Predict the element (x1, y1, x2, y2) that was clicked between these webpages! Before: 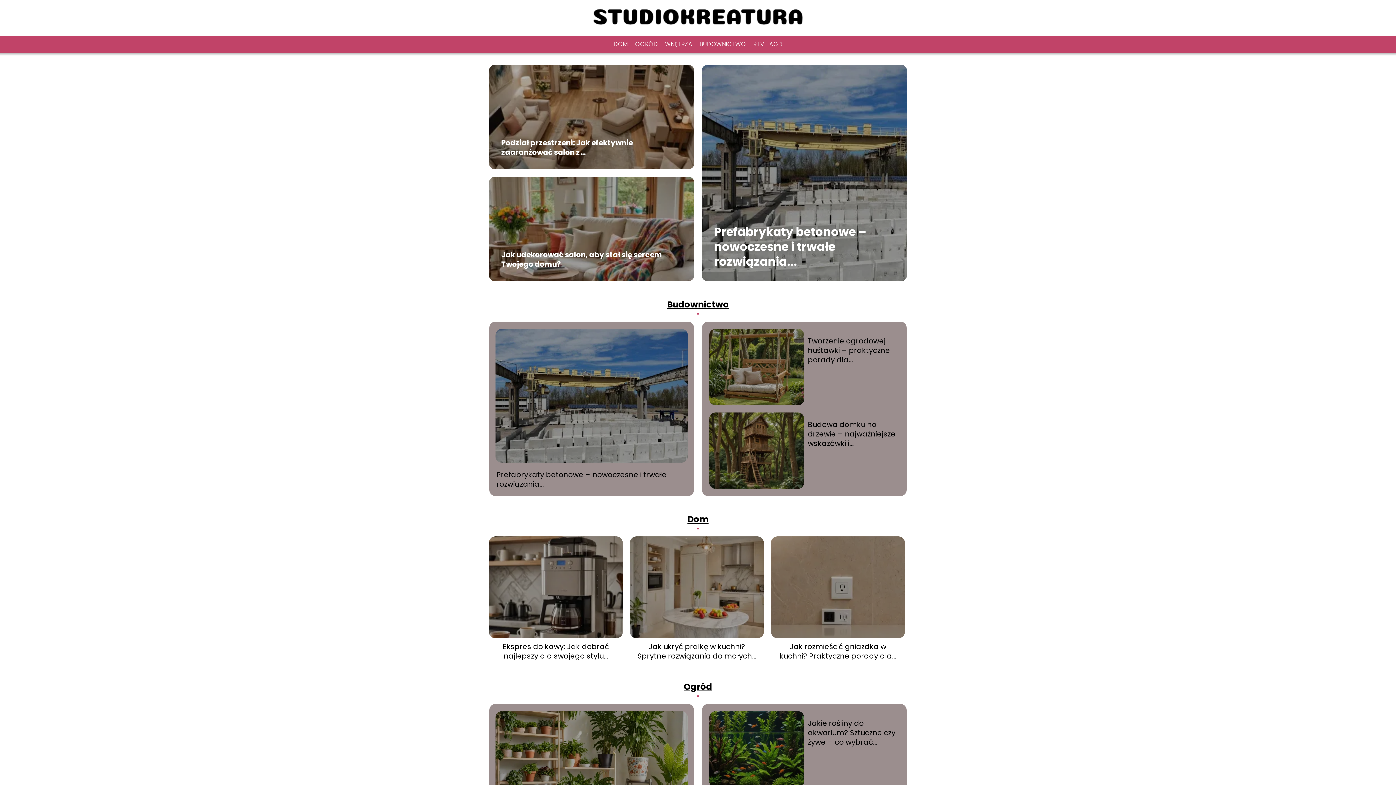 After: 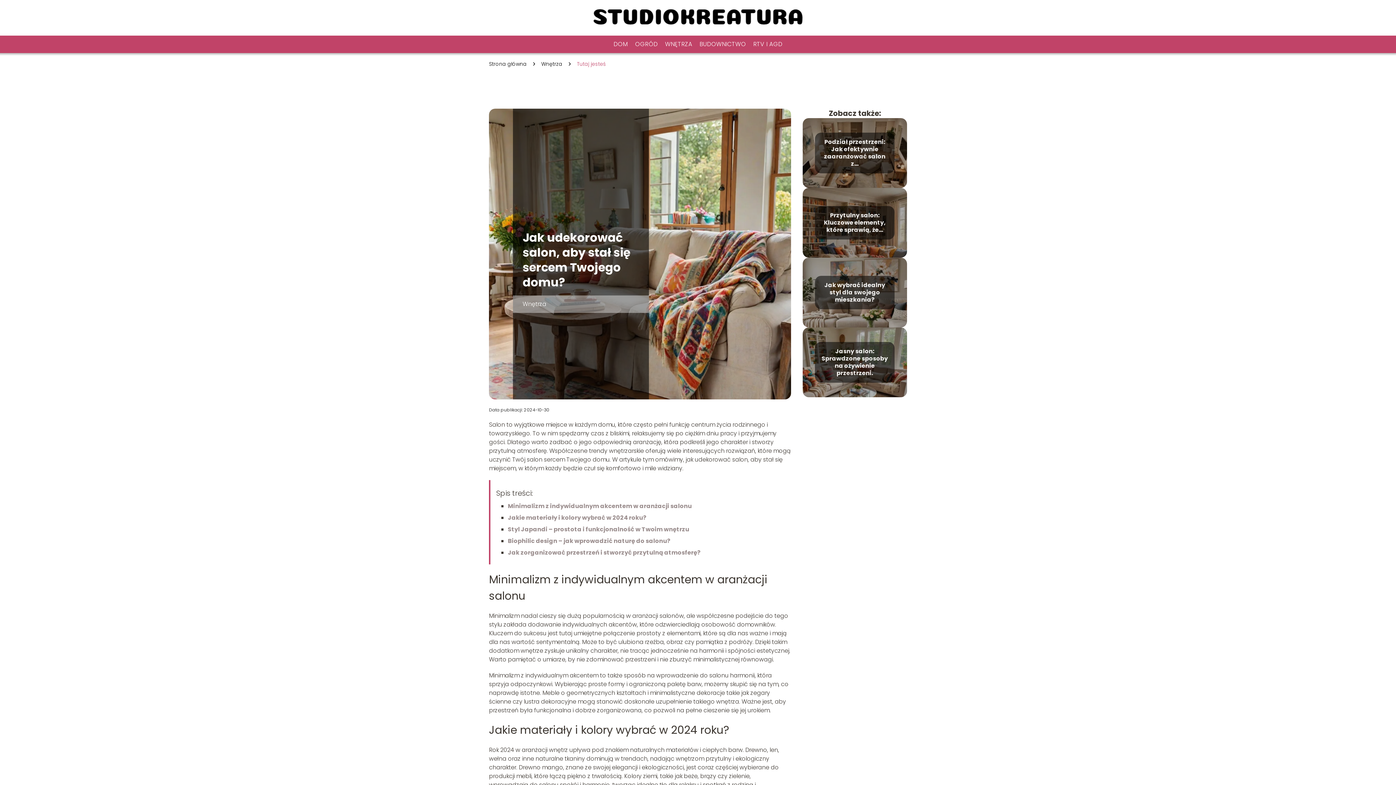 Action: bbox: (501, 249, 662, 269) label: Jak udekorować salon, aby stał się sercem Twojego domu?